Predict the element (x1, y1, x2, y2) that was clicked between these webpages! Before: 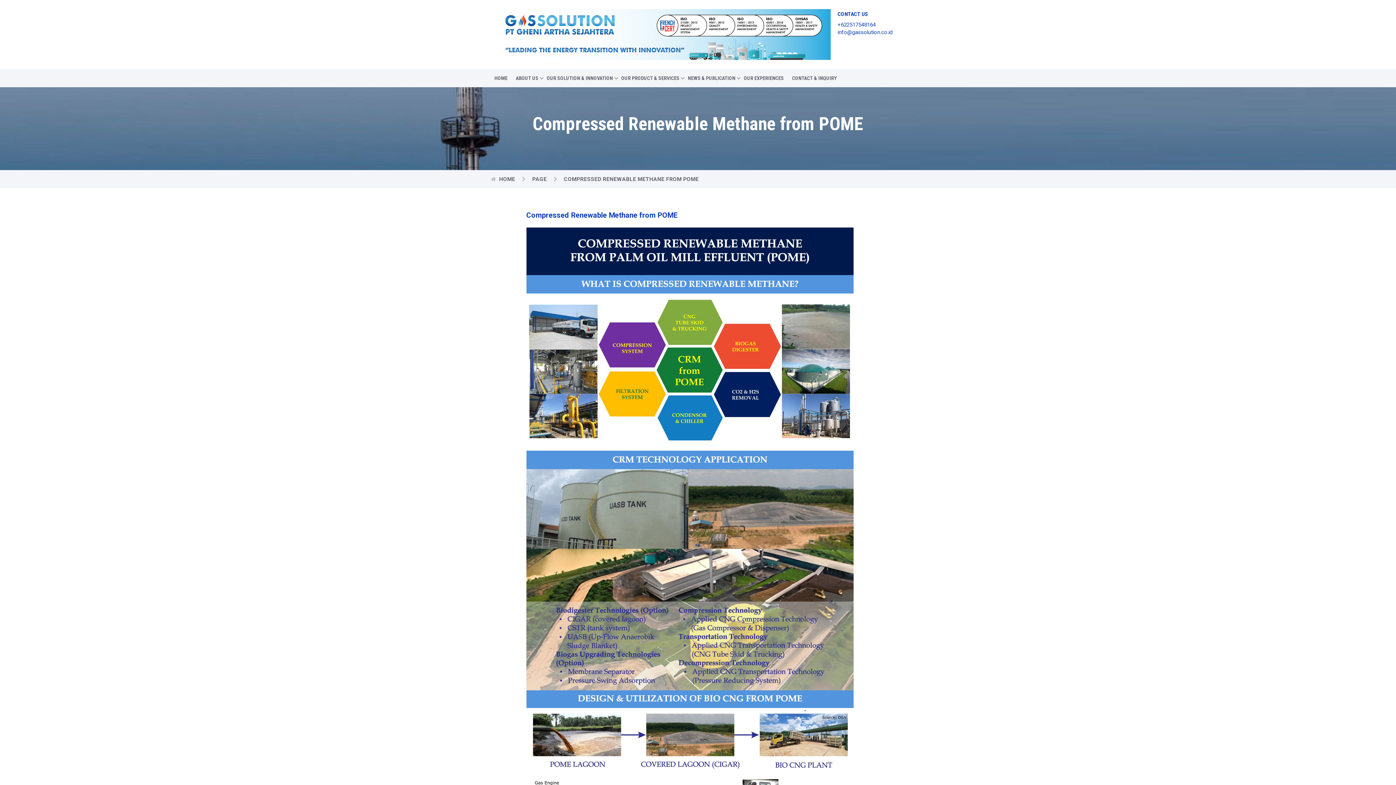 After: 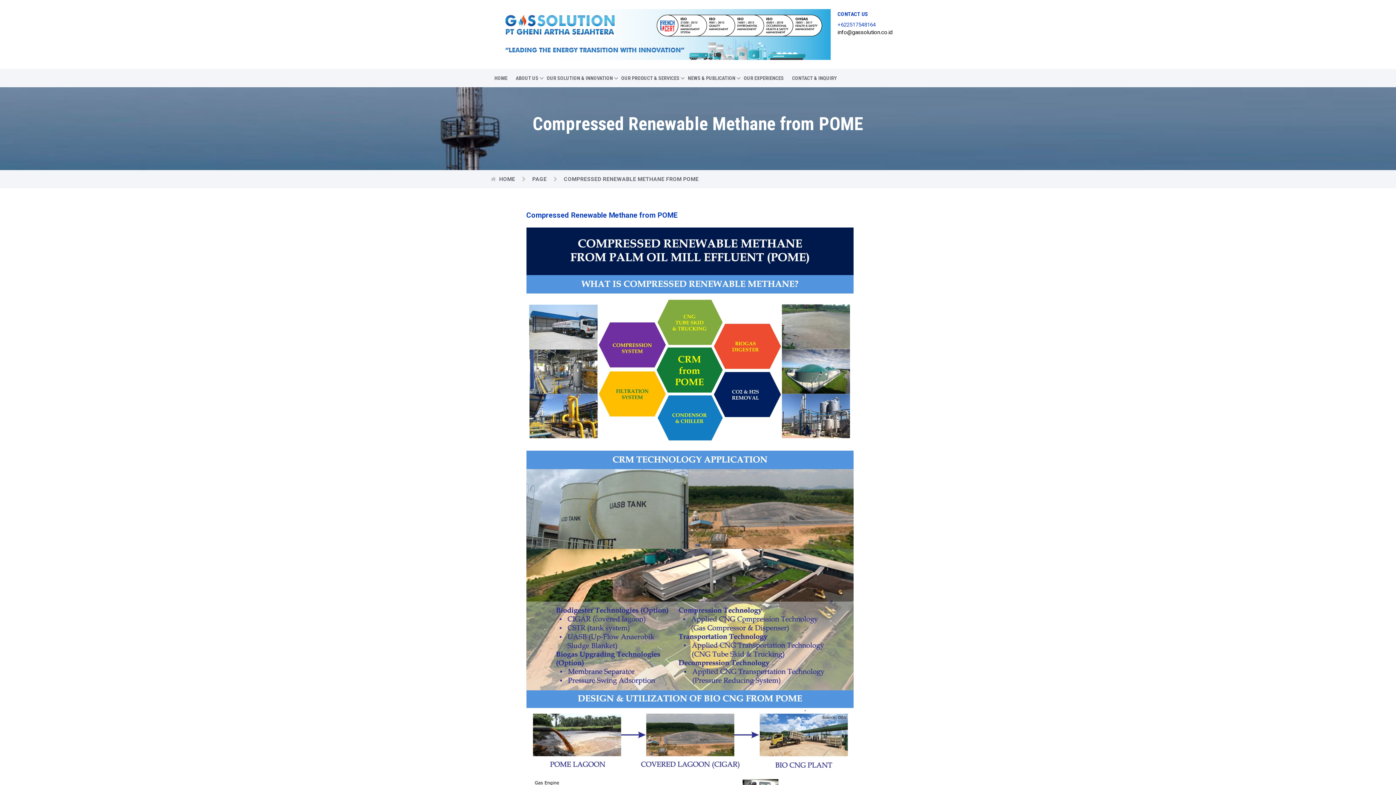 Action: bbox: (837, 29, 892, 35) label: info@gassolution.co.id